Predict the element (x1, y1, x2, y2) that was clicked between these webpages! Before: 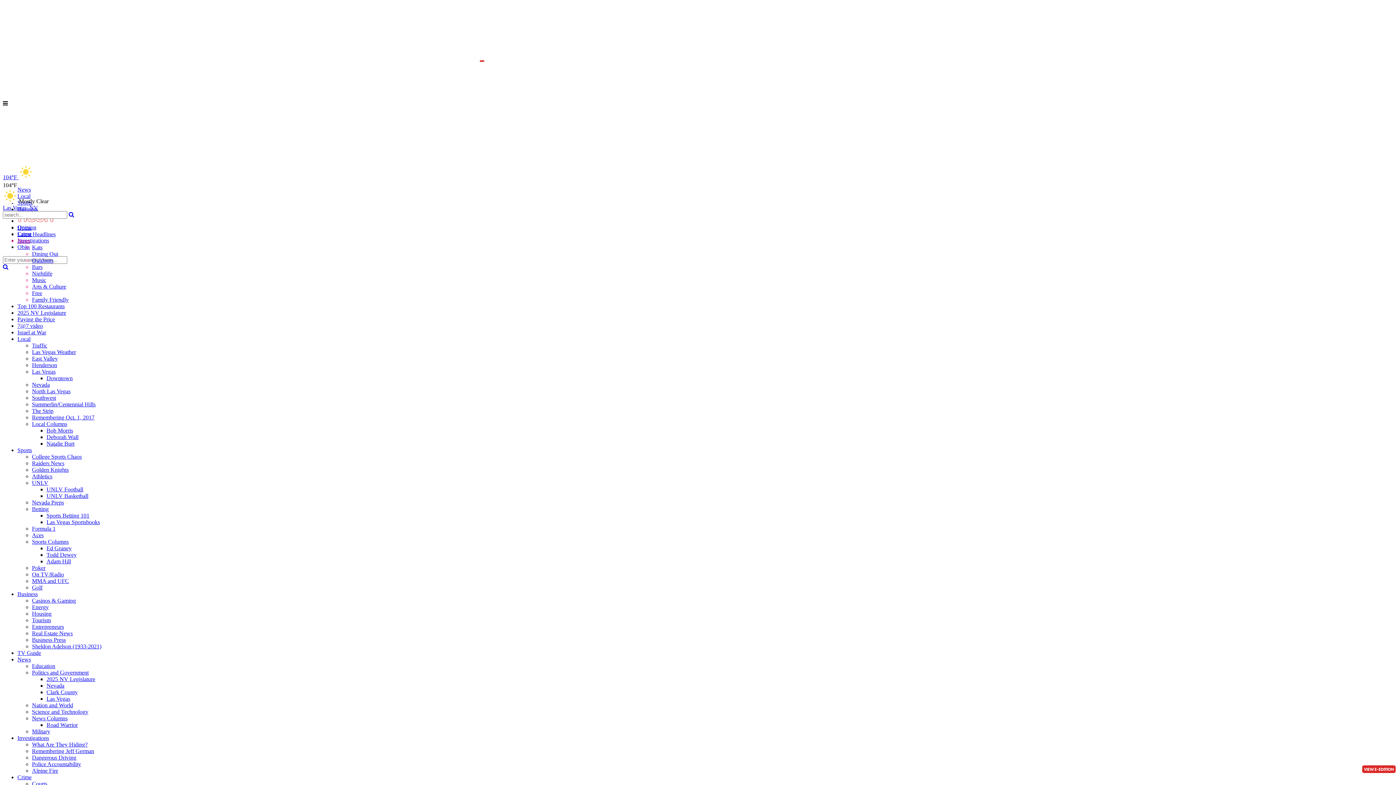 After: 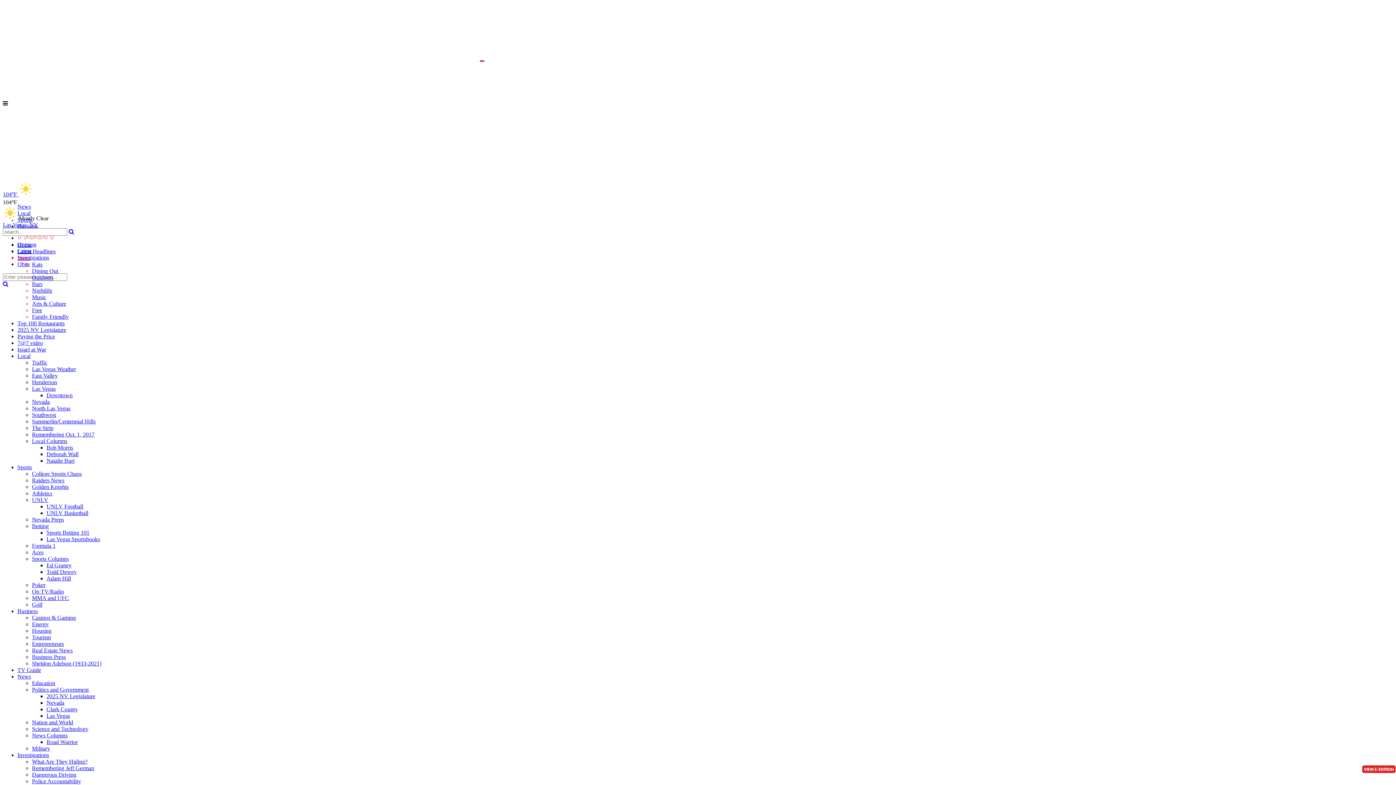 Action: bbox: (2, 123, 148, 129)